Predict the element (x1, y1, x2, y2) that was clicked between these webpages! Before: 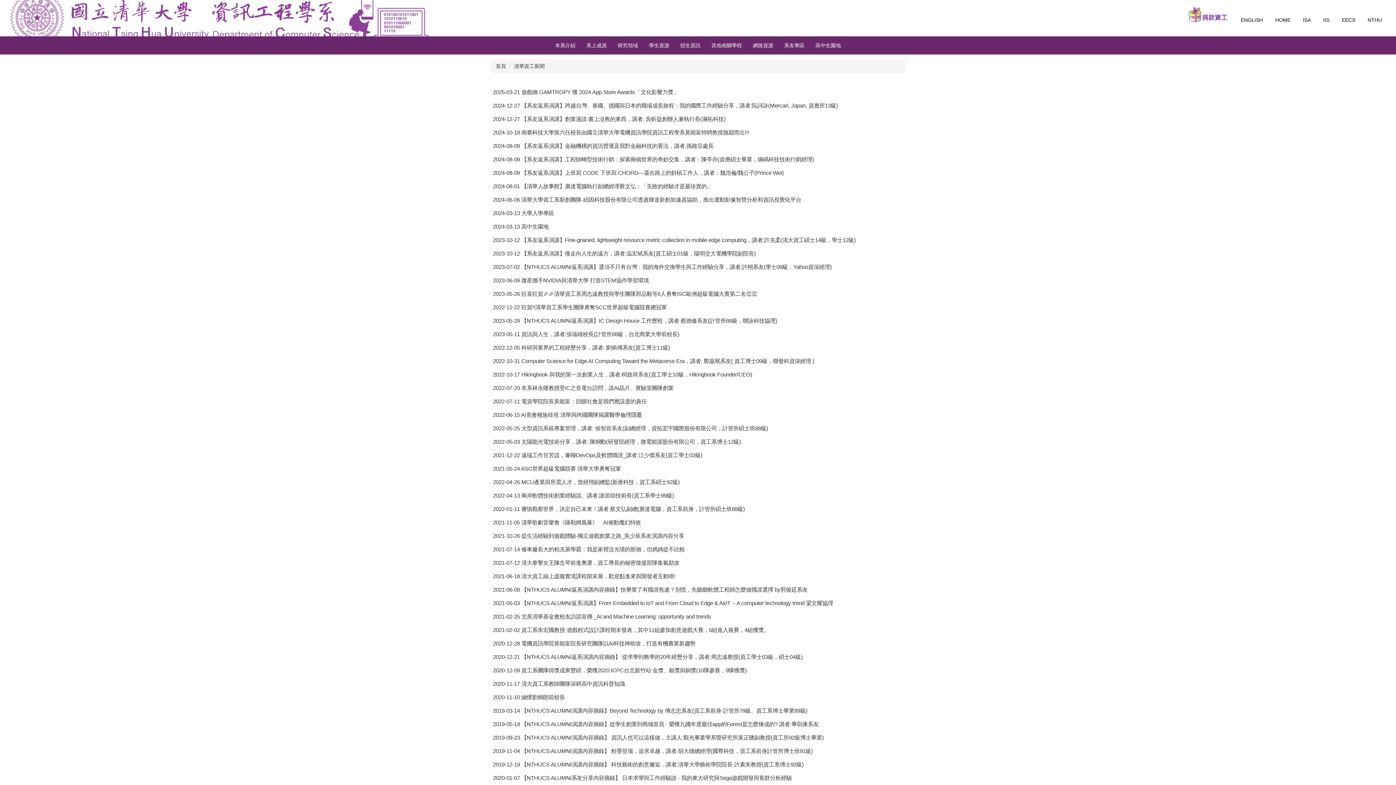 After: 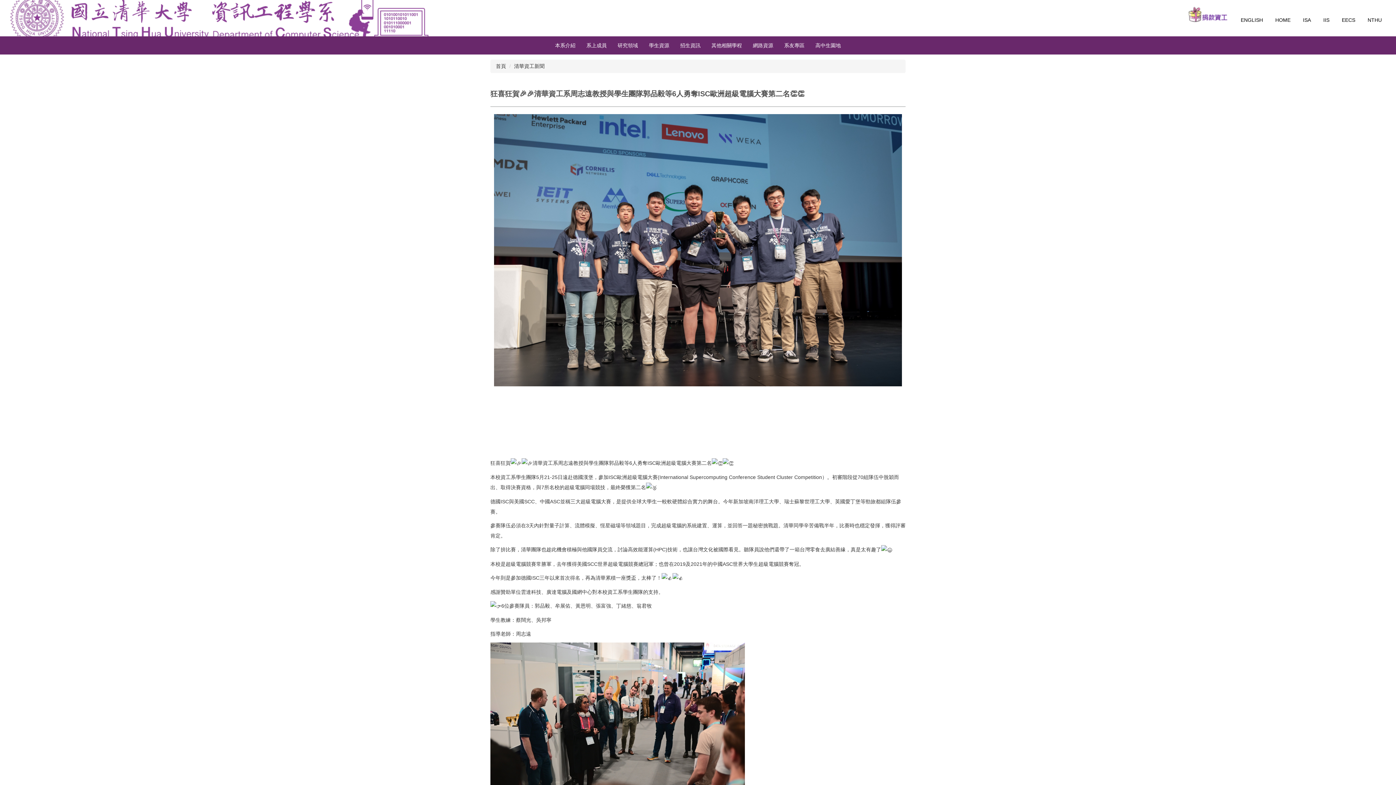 Action: label: 狂喜狂賀🎉🎉清華資工系周志遠教授與學生團隊郭品毅等6人勇奪ISC歐洲超級電腦大賽第二名👏👏 bbox: (521, 290, 757, 297)